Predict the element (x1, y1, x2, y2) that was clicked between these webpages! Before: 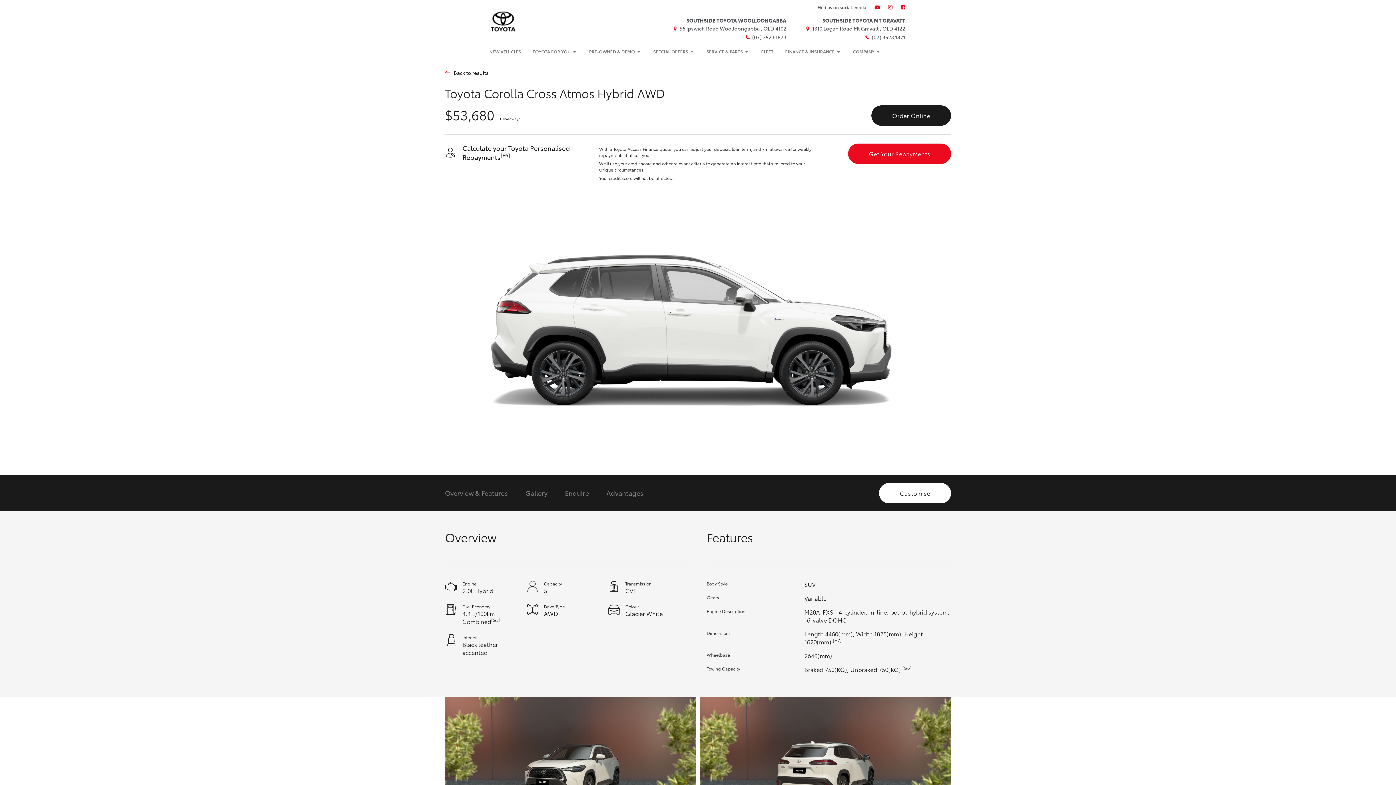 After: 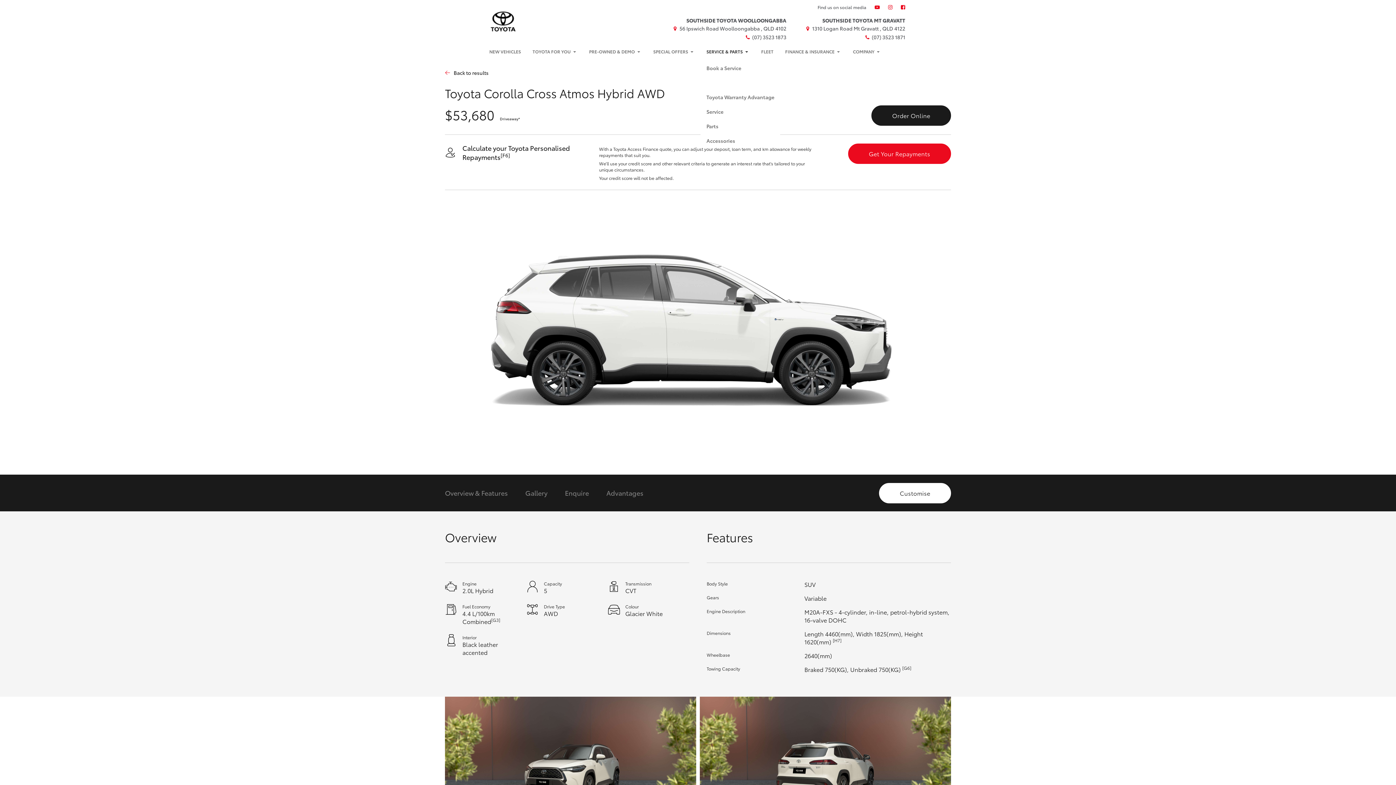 Action: label: SERVICE & PARTS  bbox: (700, 42, 755, 60)